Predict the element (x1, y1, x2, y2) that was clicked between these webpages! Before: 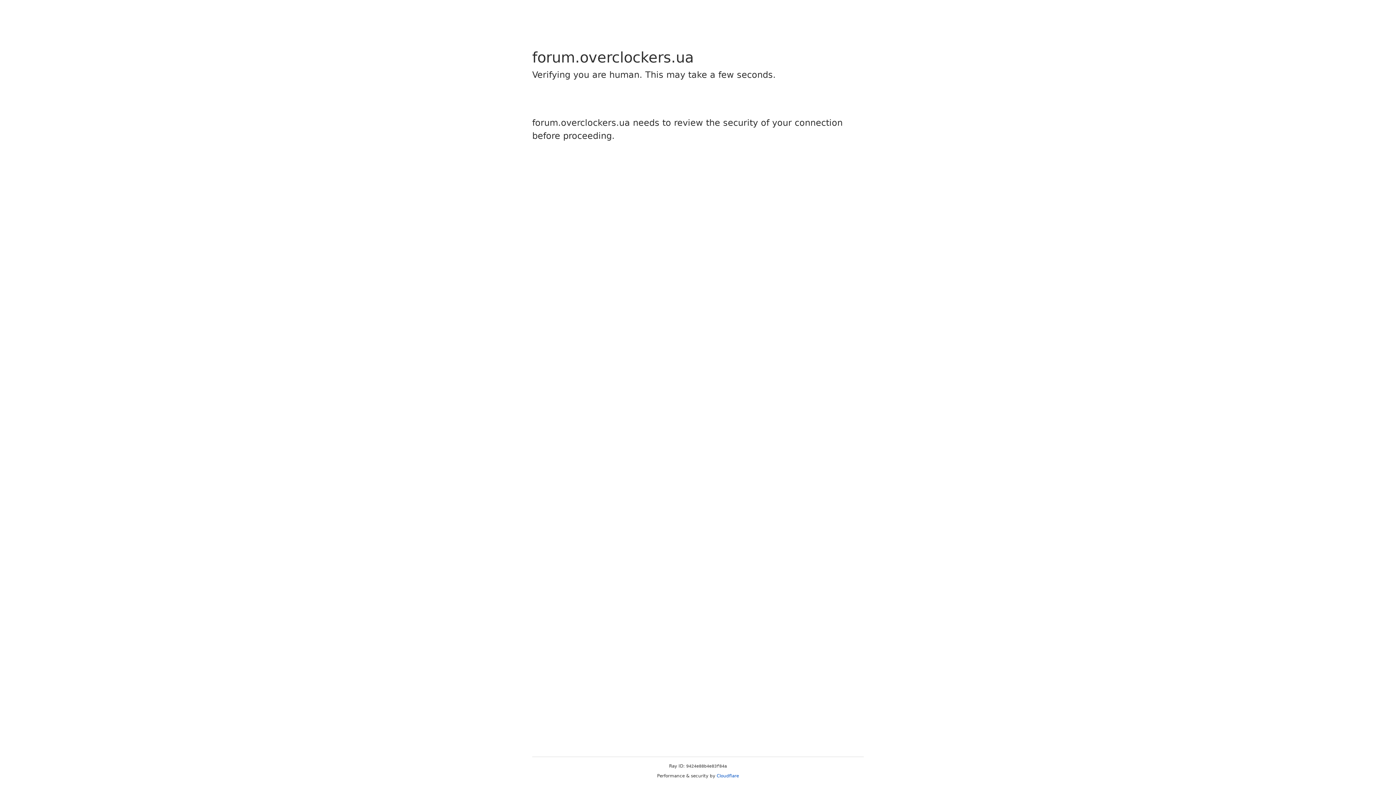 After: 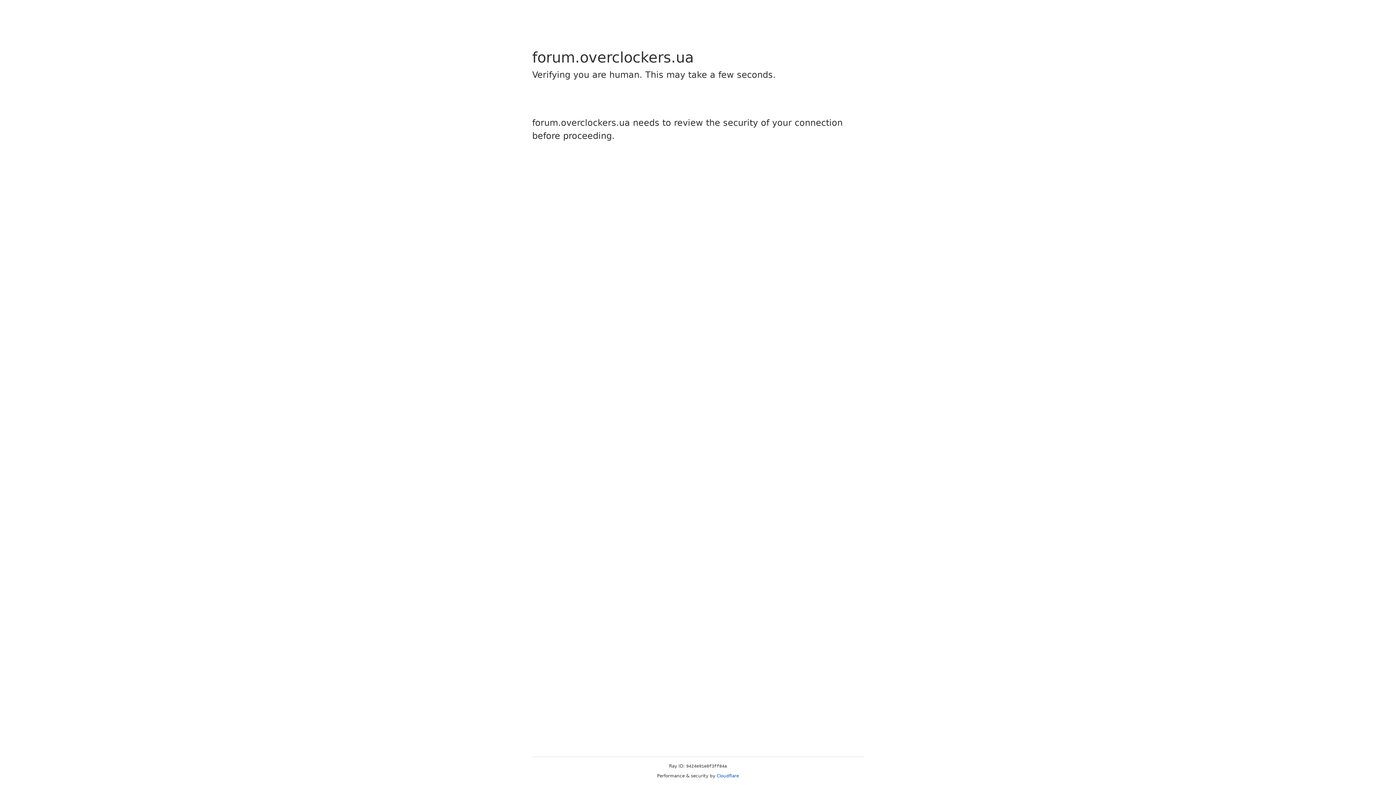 Action: bbox: (716, 773, 739, 778) label: Cloudflare